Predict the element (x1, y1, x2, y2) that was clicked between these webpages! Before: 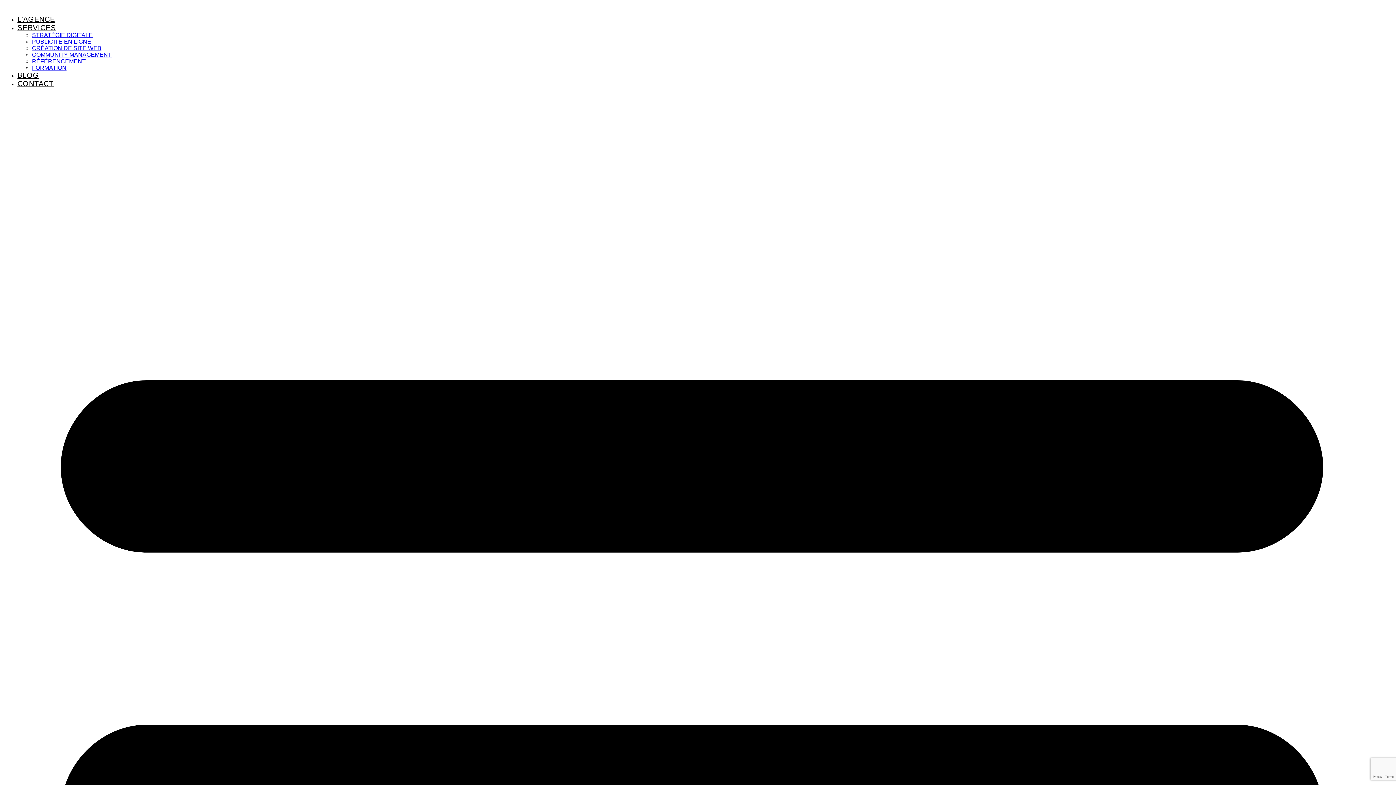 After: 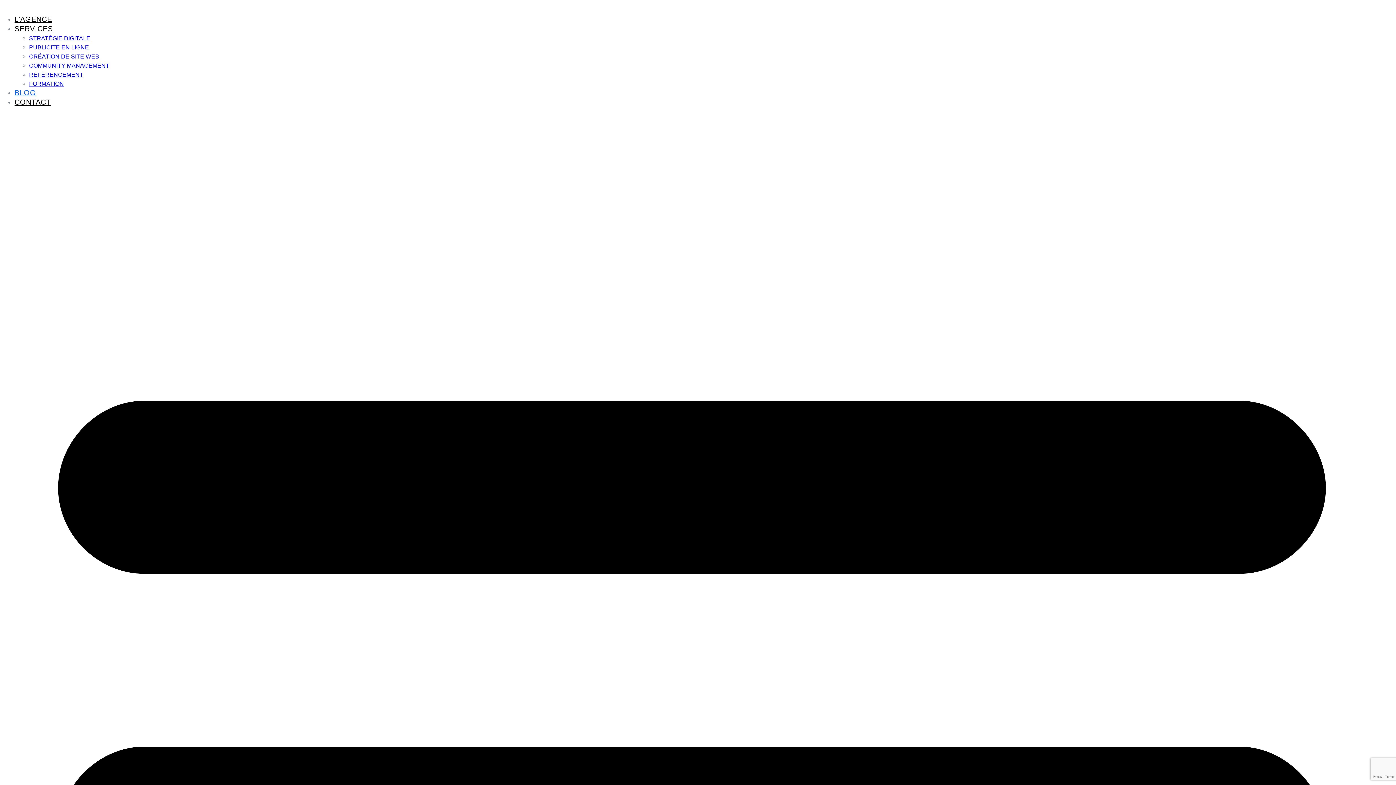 Action: bbox: (17, 71, 38, 79) label: BLOG